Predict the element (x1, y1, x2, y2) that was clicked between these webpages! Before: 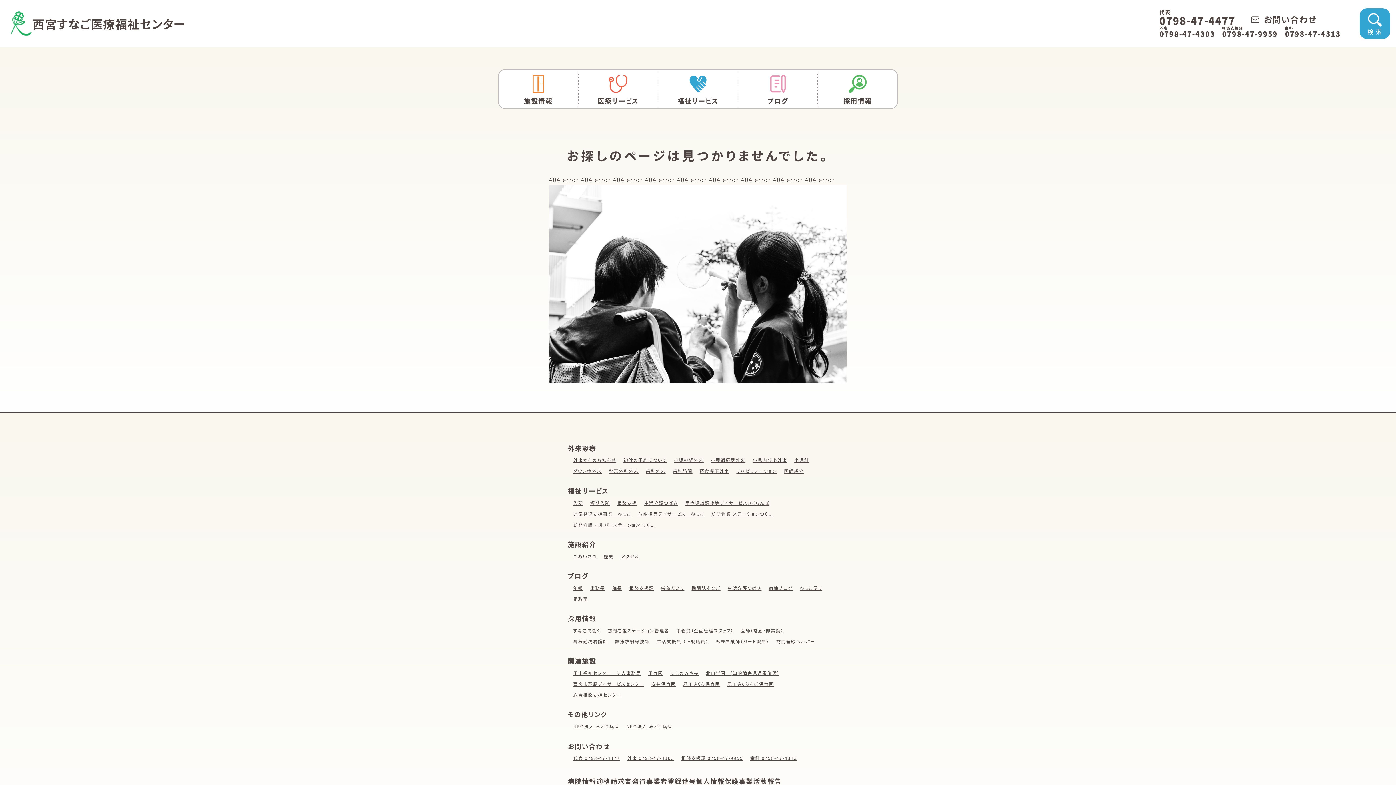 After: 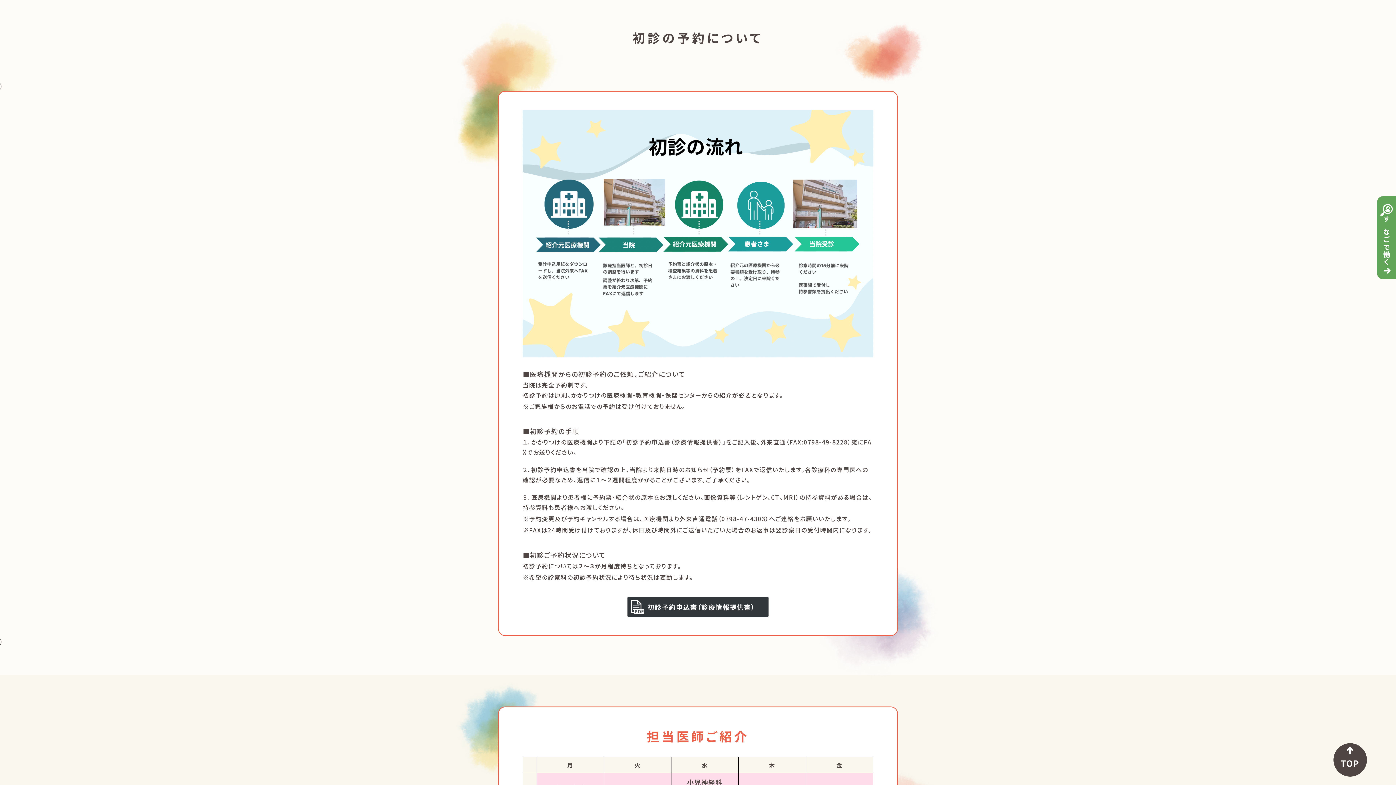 Action: label: 初診の予約について bbox: (623, 456, 667, 464)